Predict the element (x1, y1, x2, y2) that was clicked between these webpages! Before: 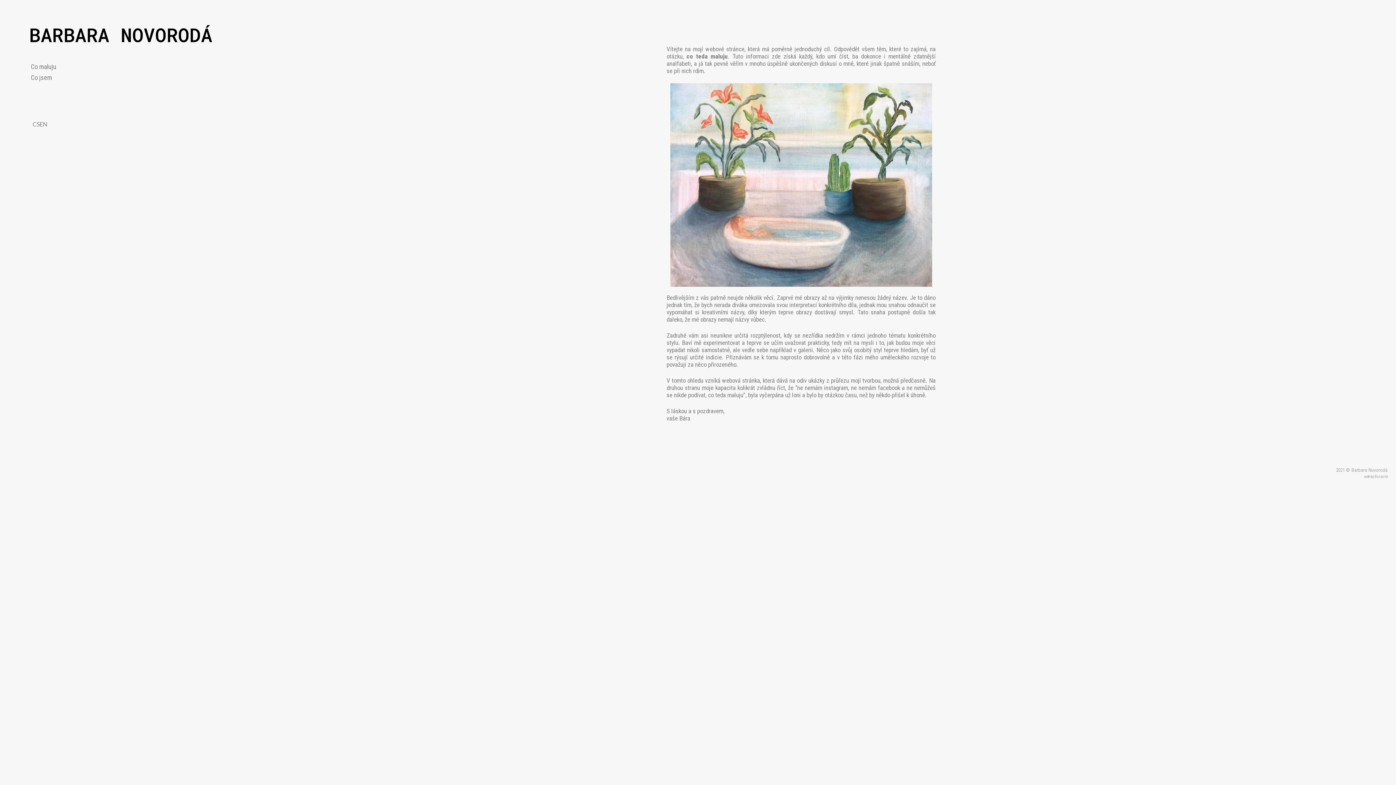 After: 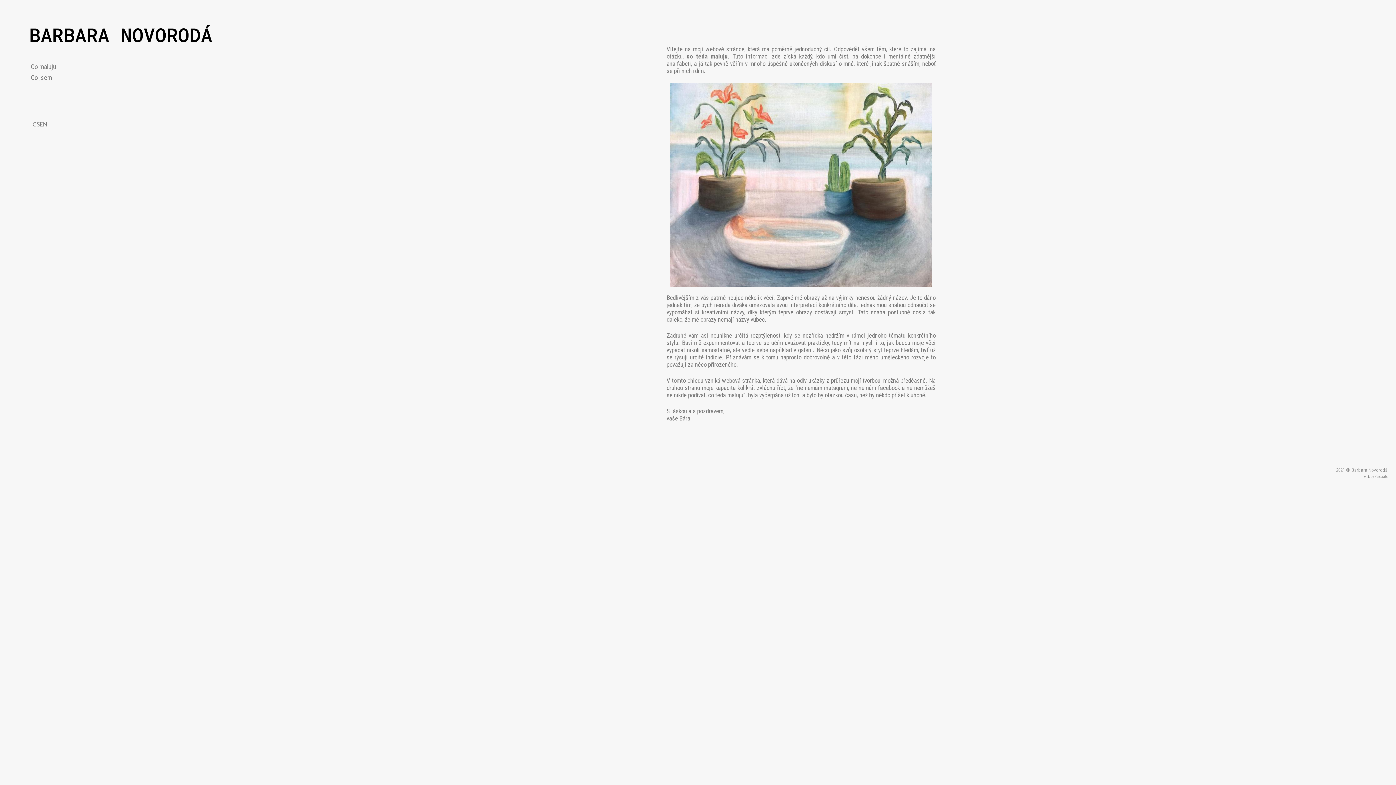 Action: bbox: (1374, 474, 1388, 479) label: Burasite